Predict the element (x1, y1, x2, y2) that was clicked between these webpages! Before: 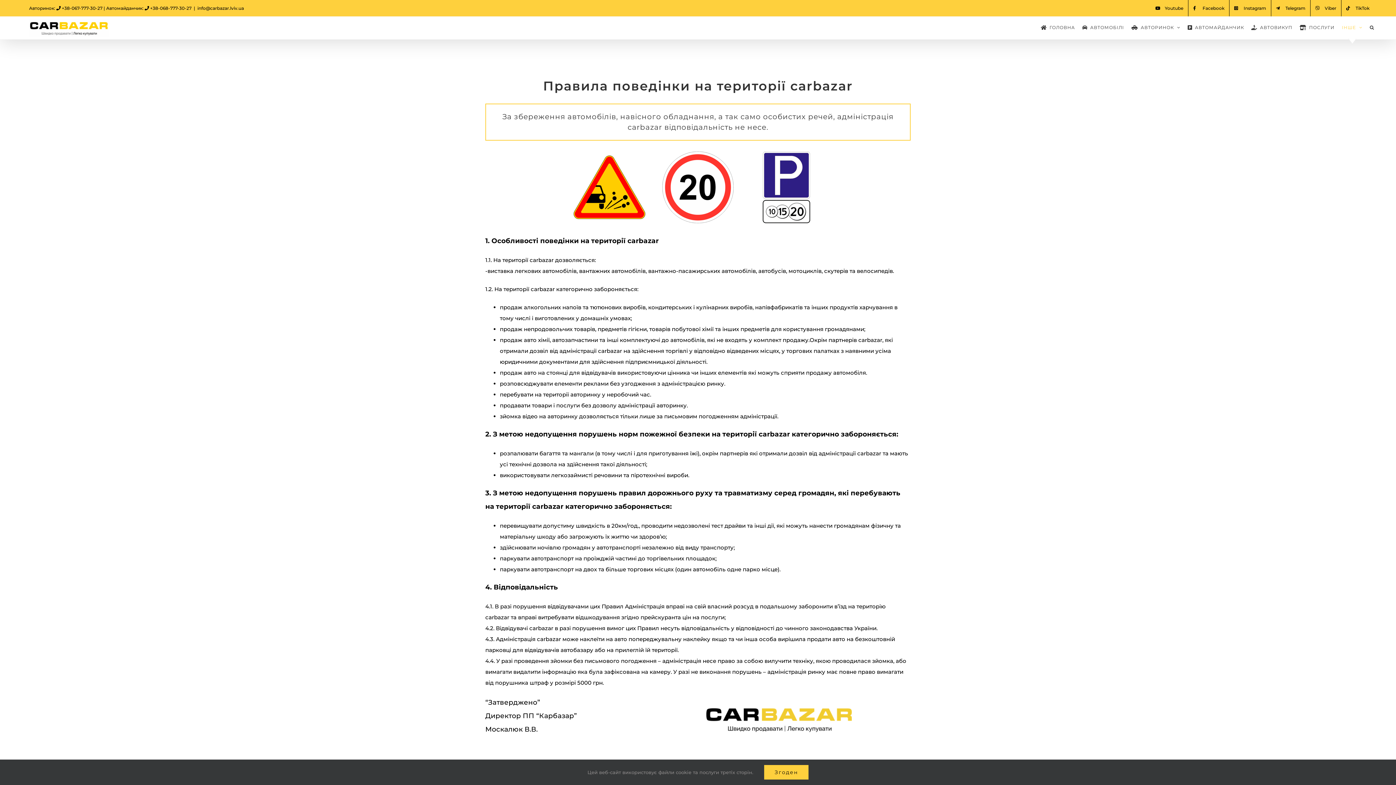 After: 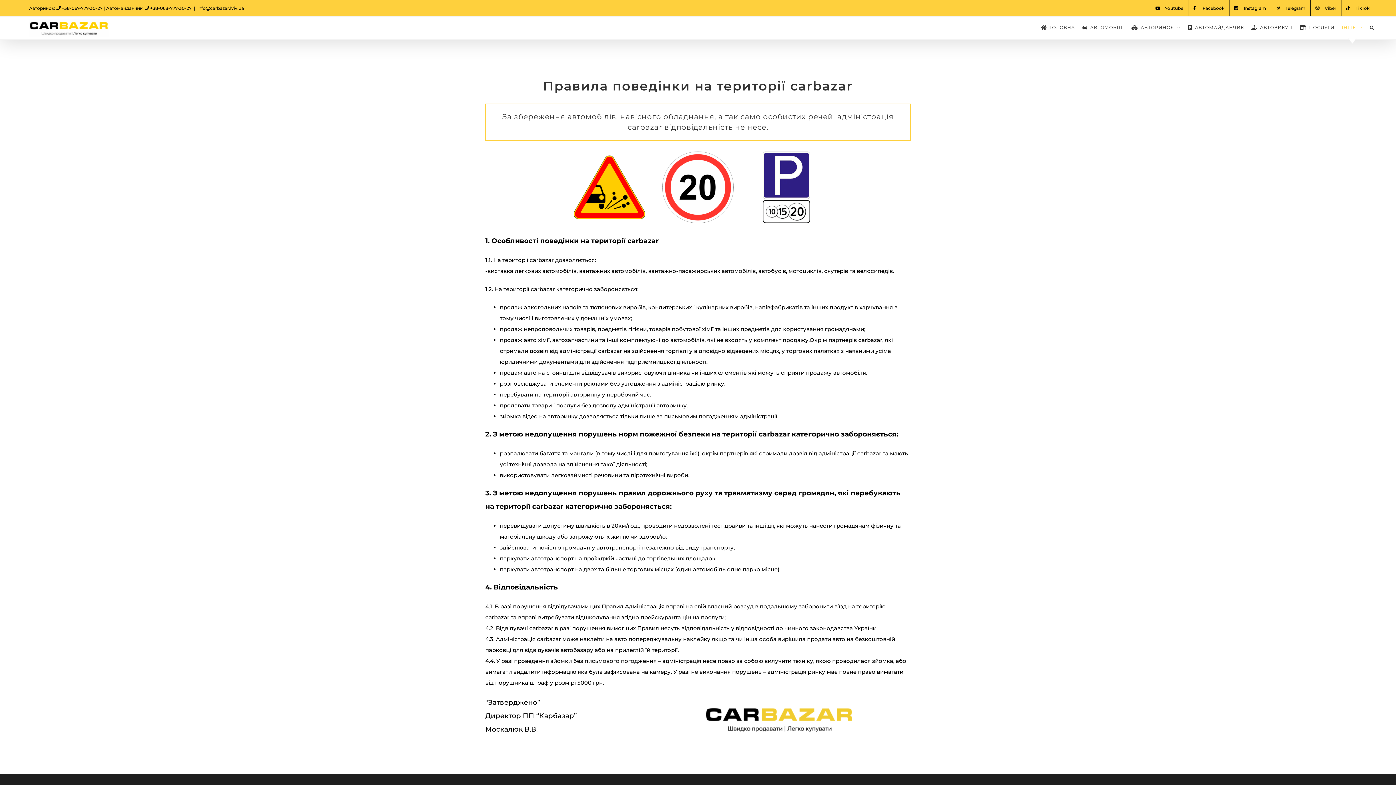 Action: label: Згоден bbox: (764, 765, 808, 780)